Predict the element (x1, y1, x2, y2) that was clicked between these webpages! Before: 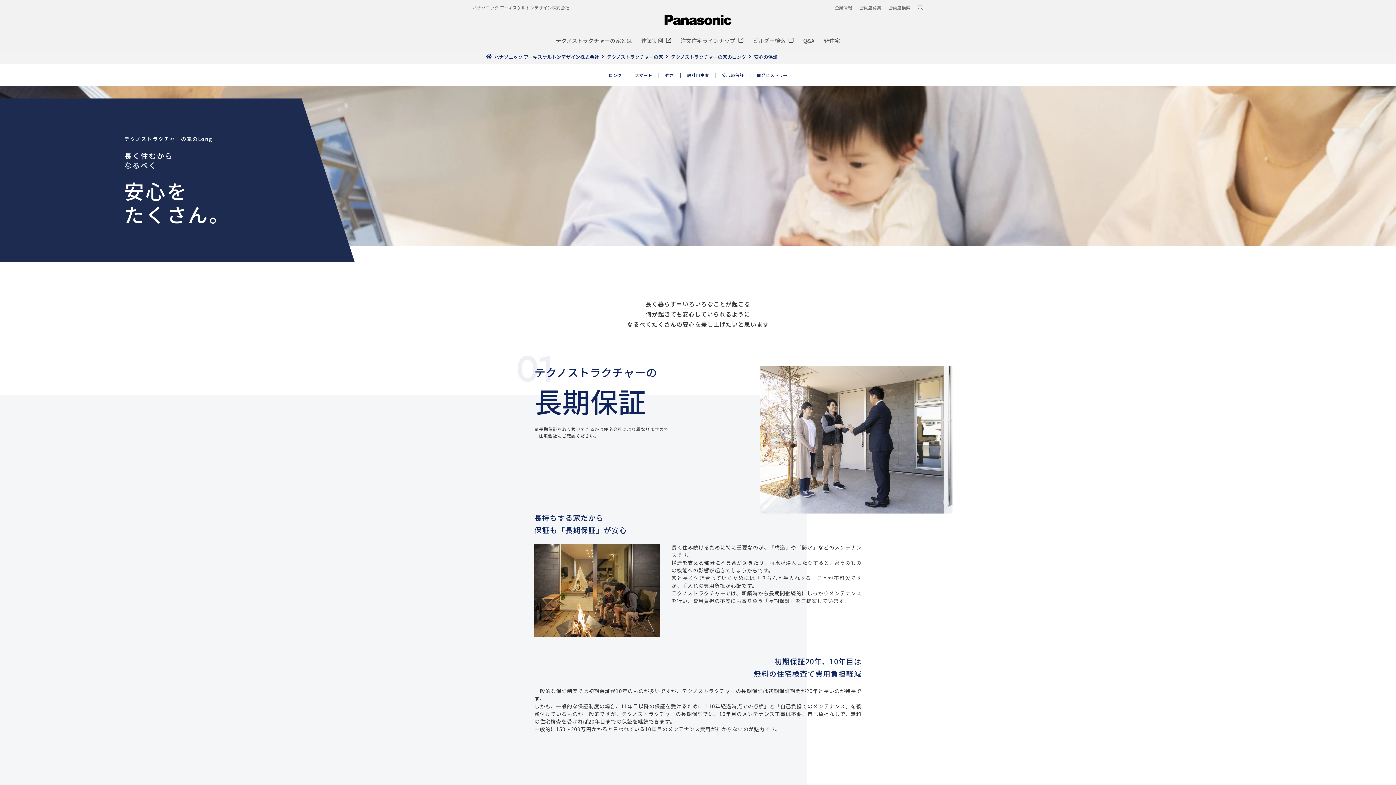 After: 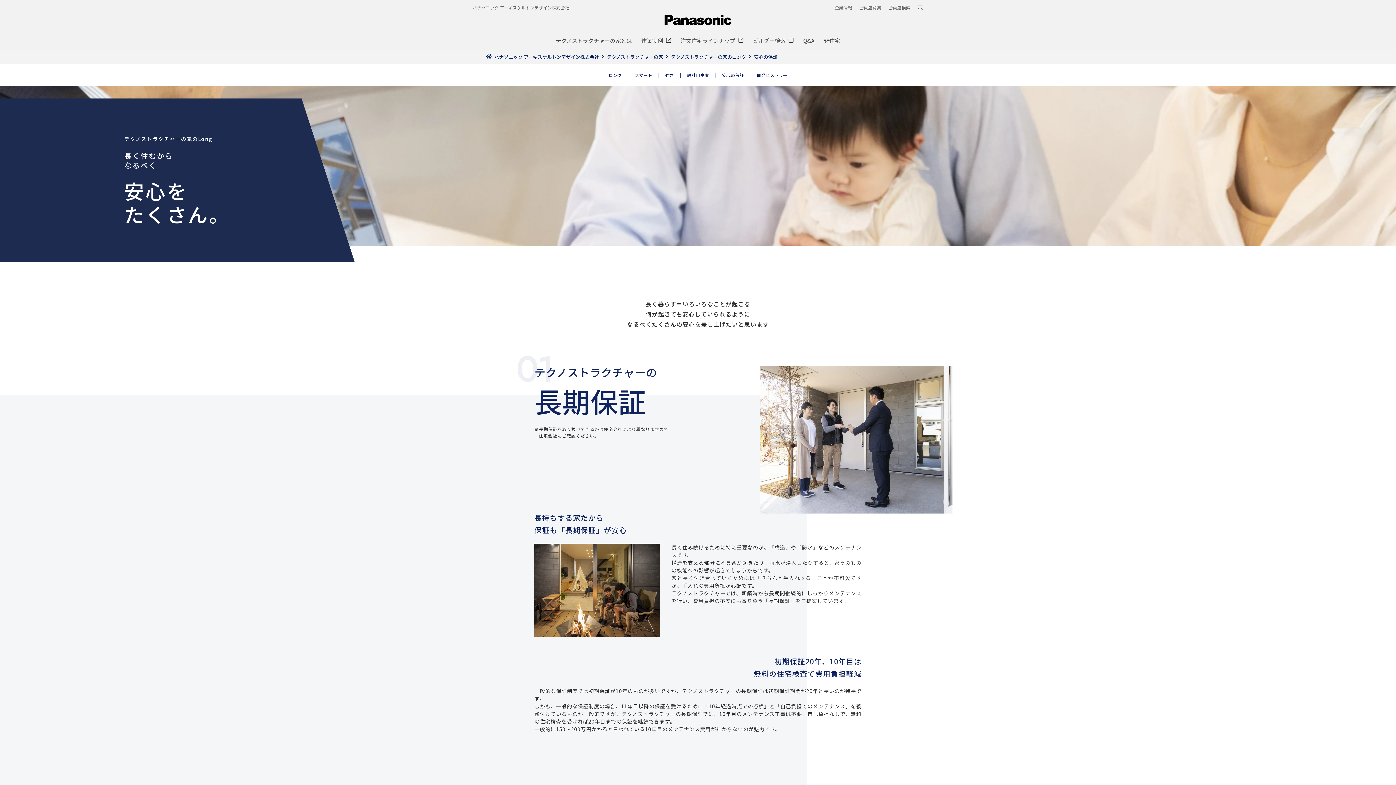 Action: bbox: (754, 53, 777, 60) label: 安心の保証